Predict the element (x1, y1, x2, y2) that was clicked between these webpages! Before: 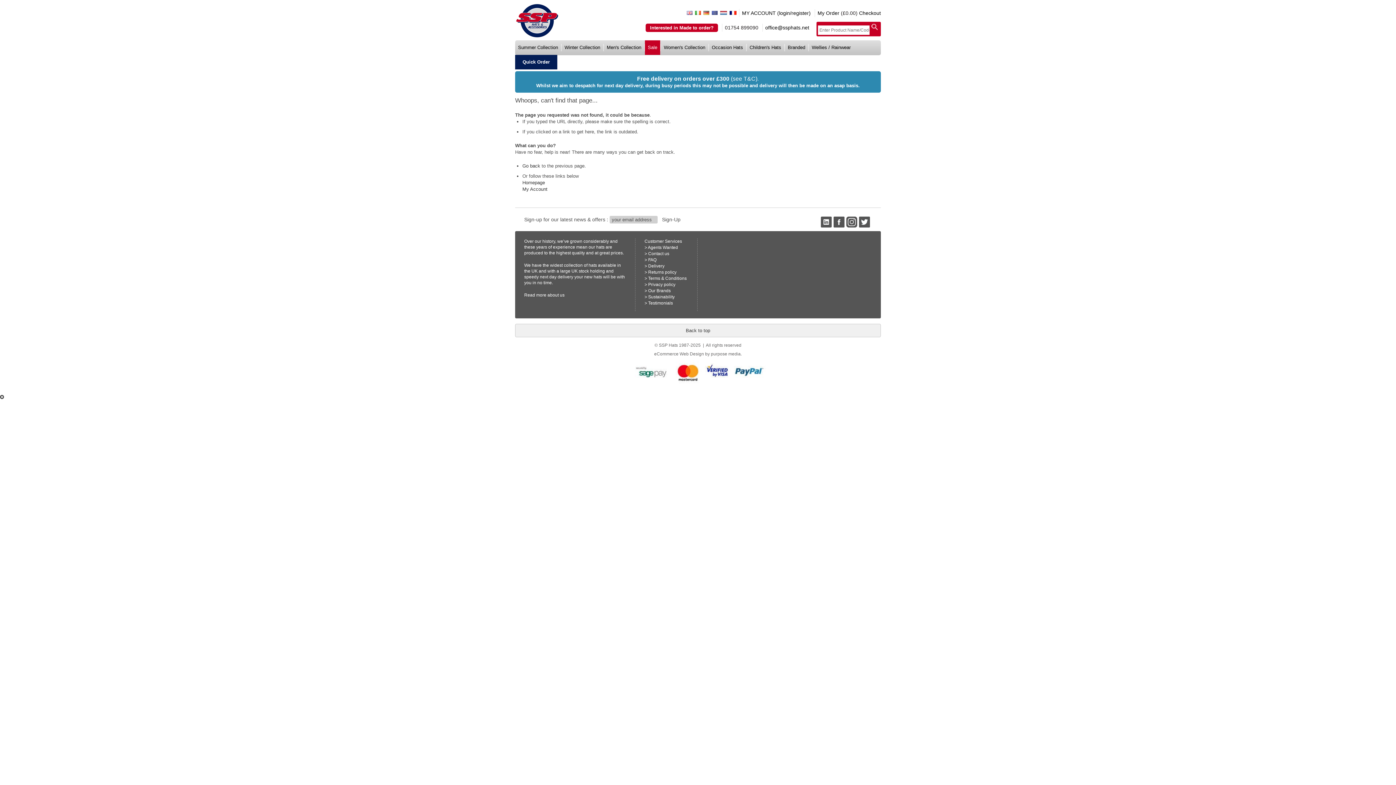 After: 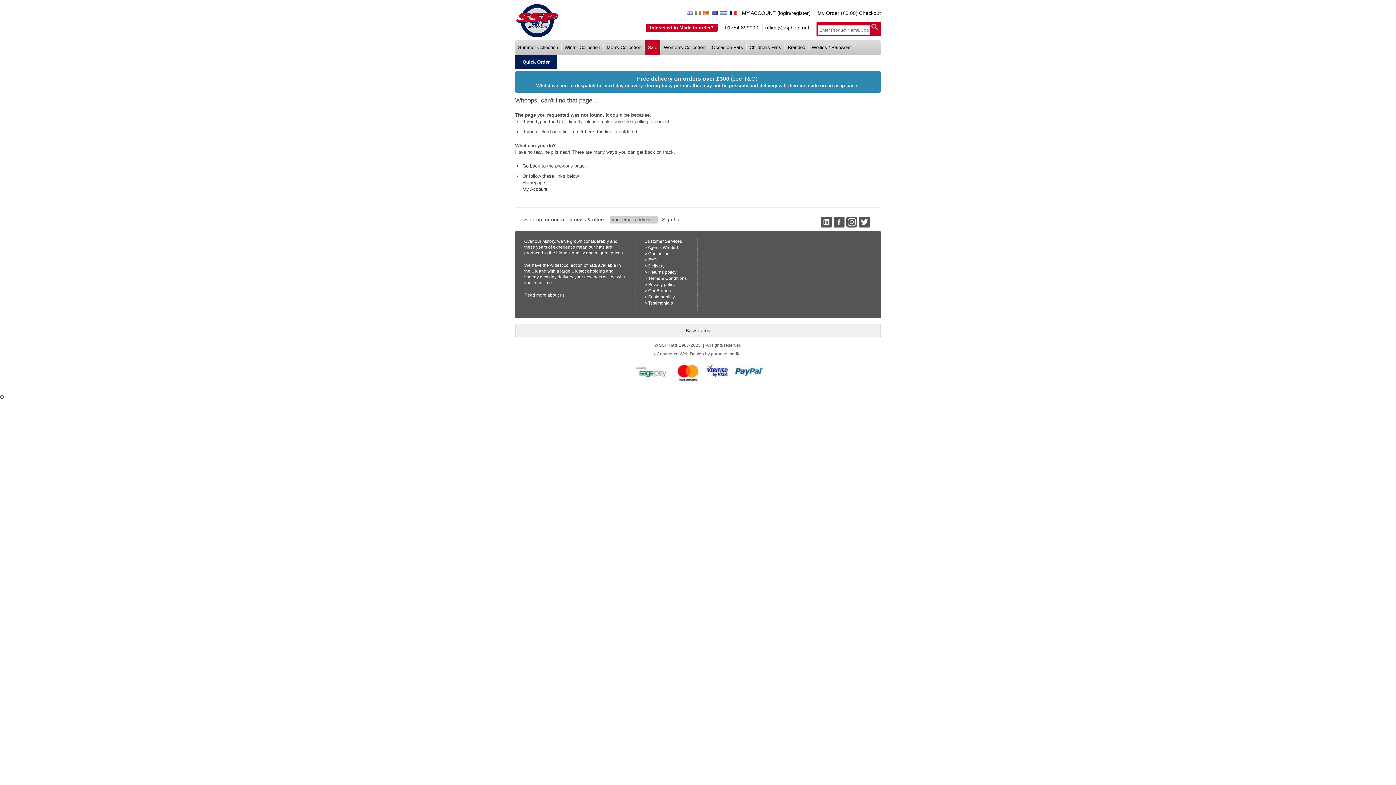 Action: bbox: (695, 10, 701, 14)